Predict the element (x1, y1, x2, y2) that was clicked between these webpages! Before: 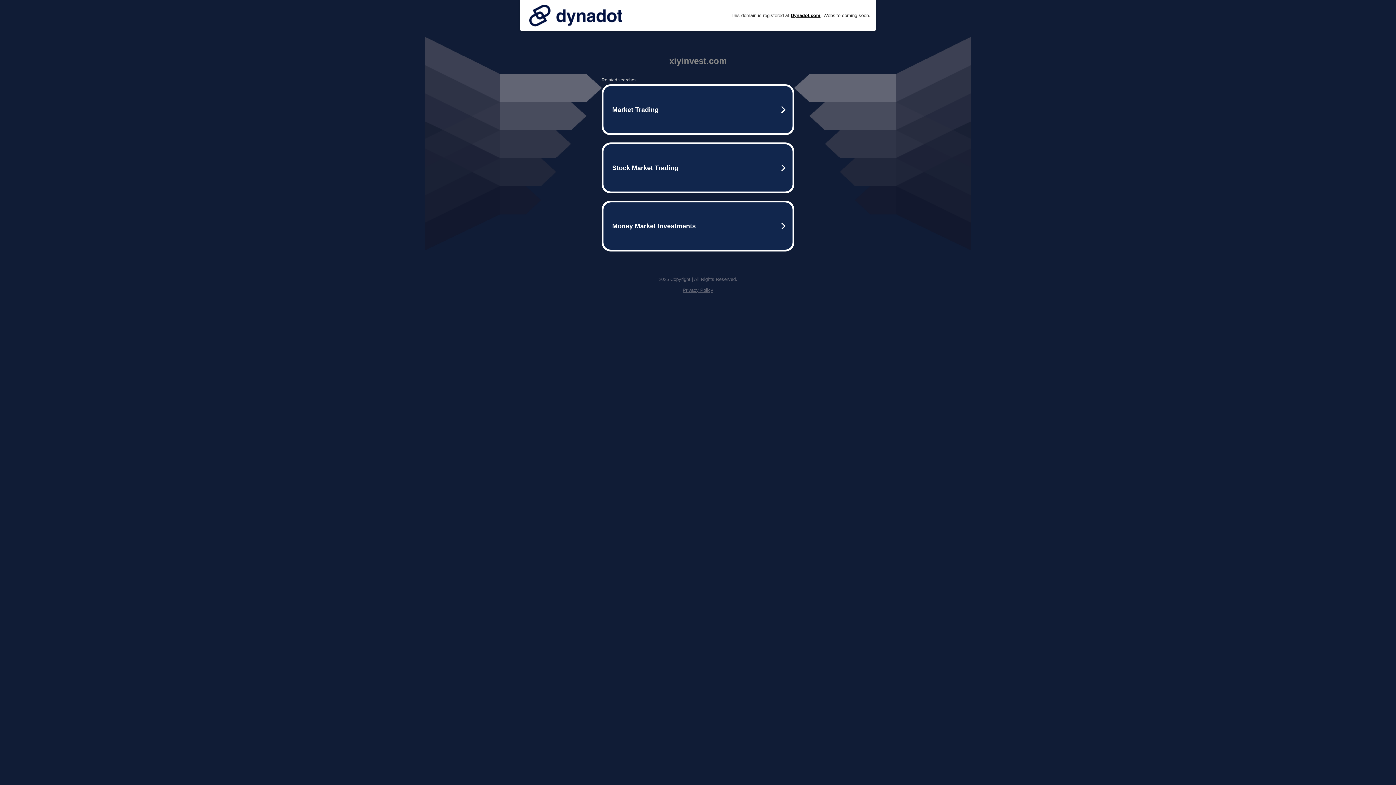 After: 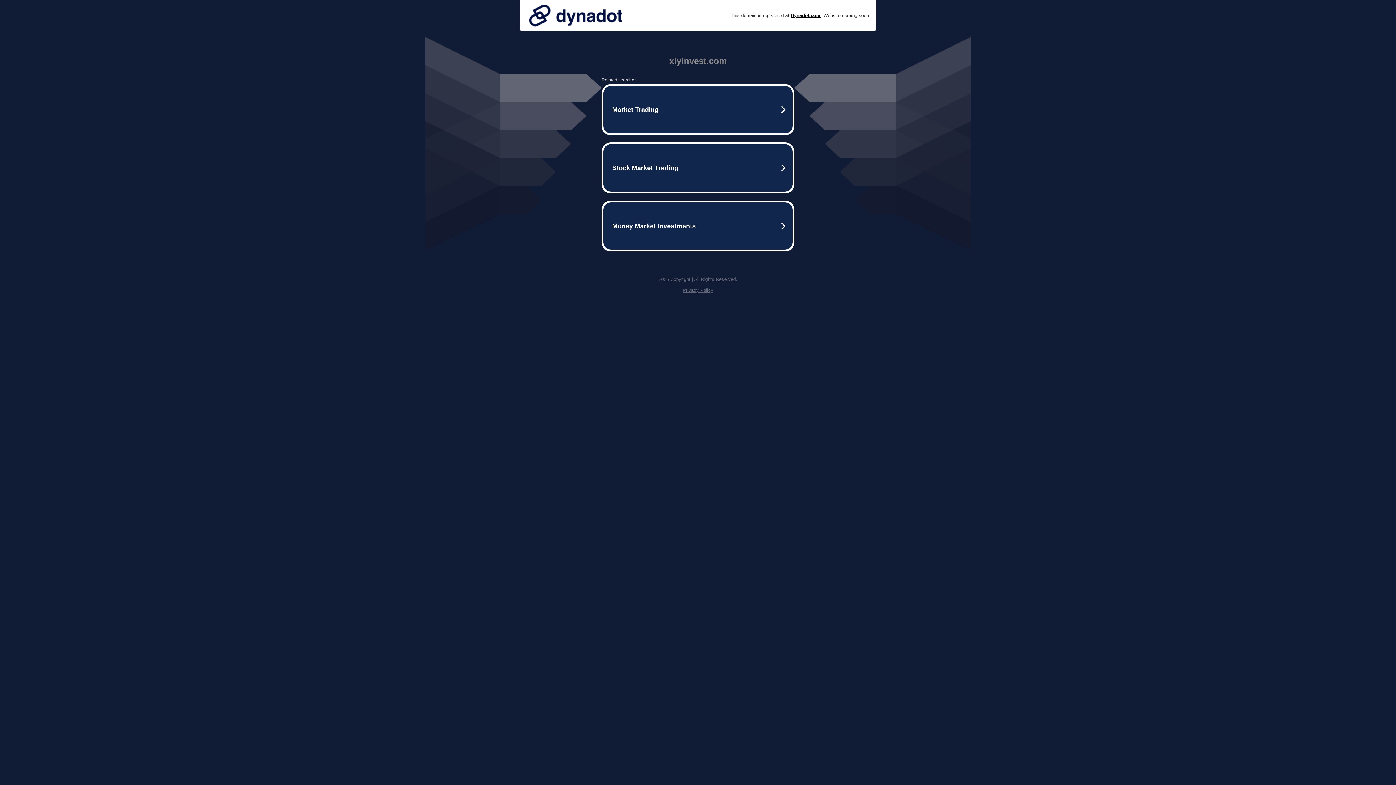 Action: bbox: (682, 287, 713, 293) label: Privacy Policy